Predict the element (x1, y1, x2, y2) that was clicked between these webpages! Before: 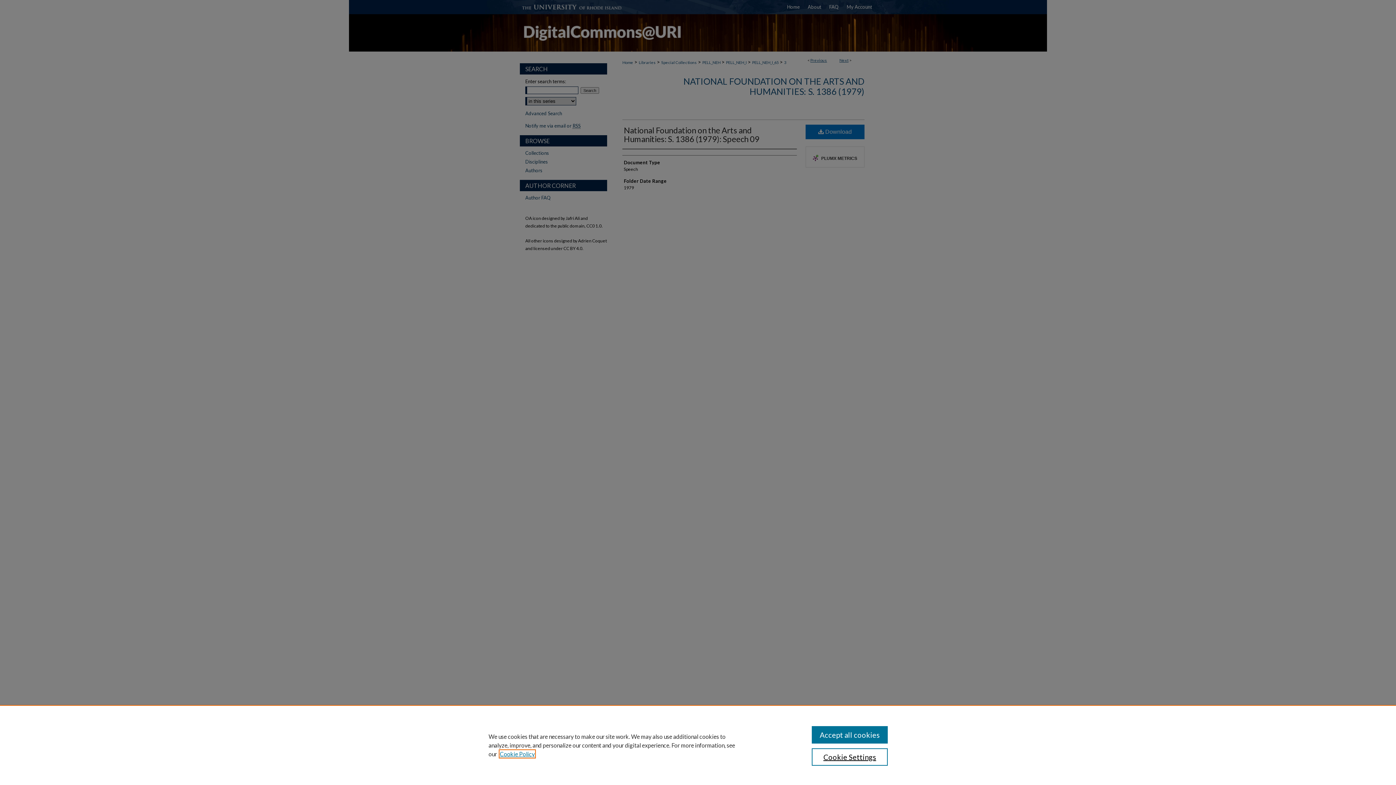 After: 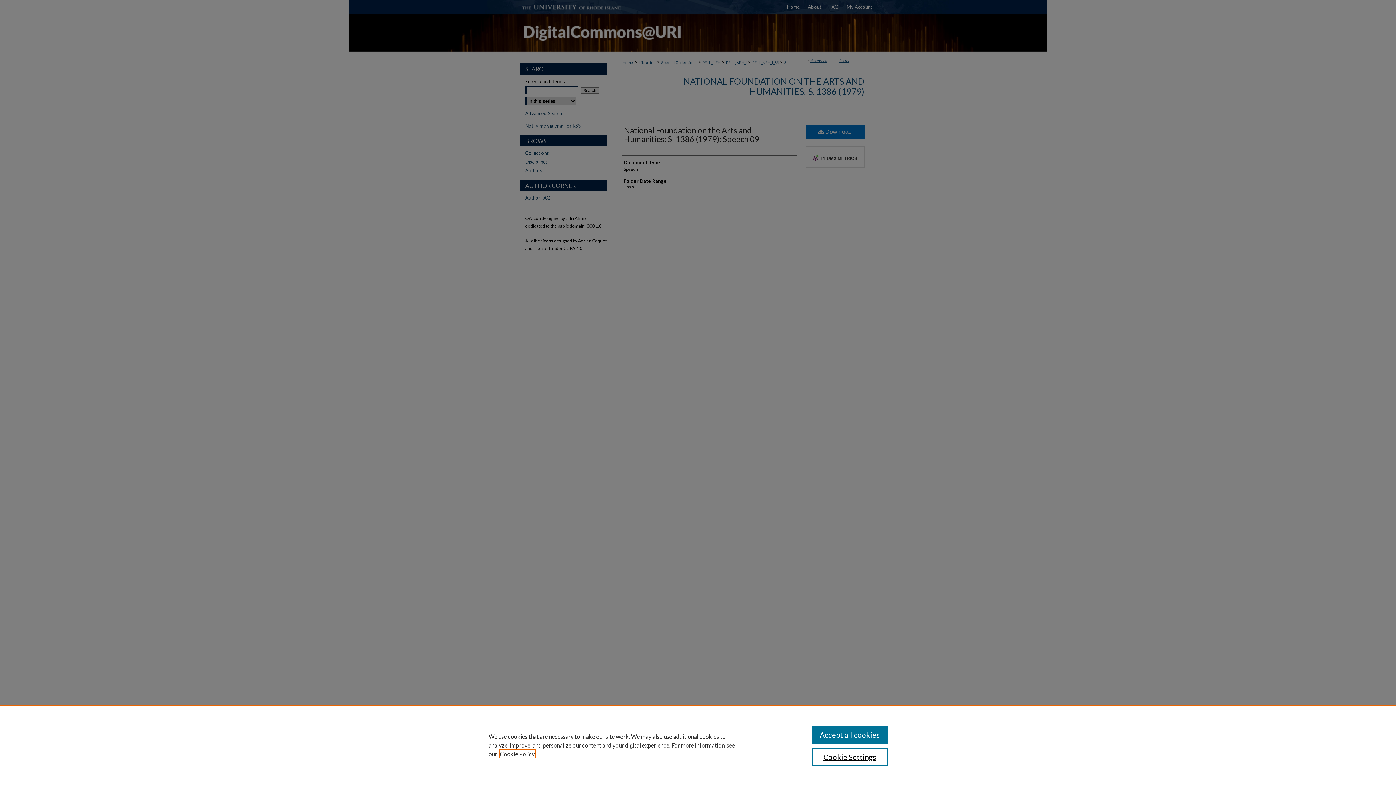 Action: label: , opens in a new tab bbox: (500, 750, 534, 757)